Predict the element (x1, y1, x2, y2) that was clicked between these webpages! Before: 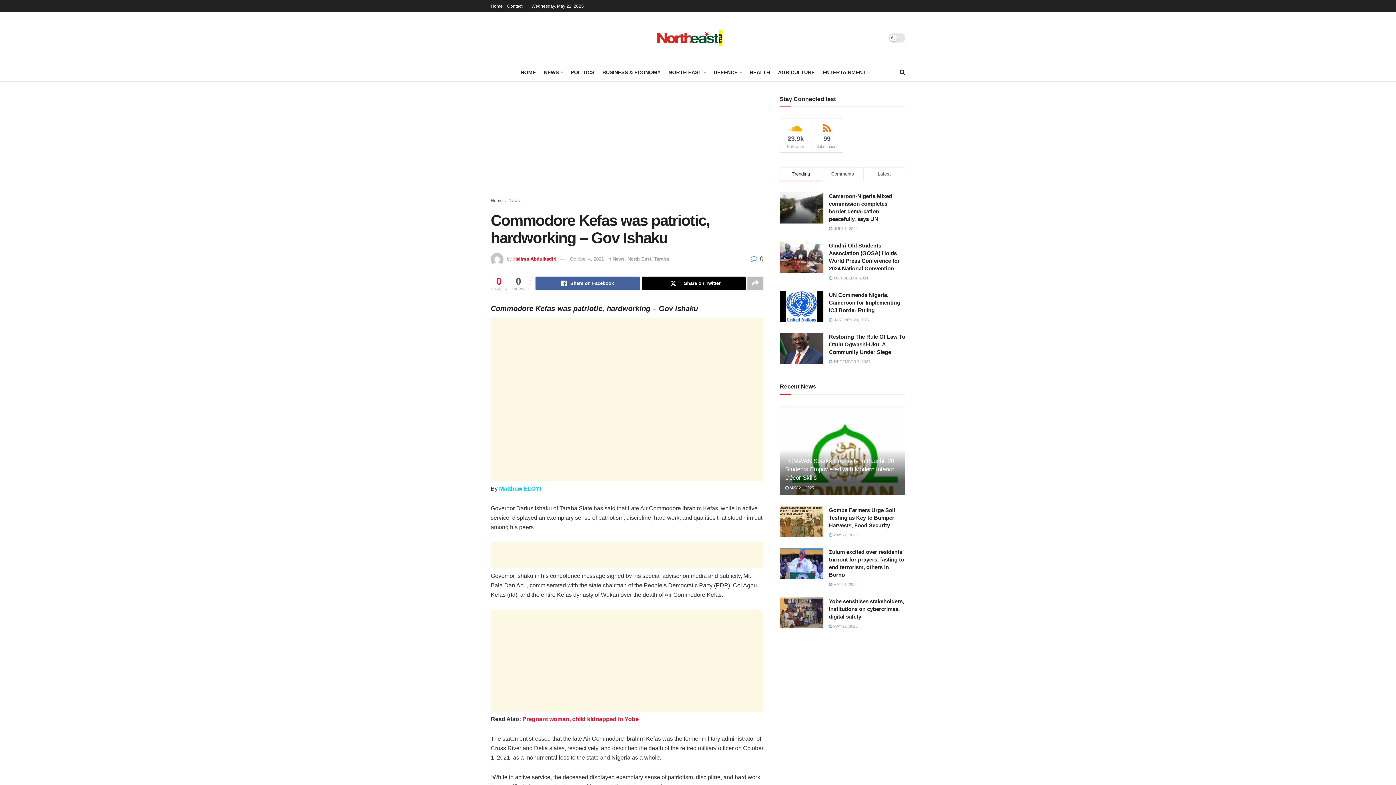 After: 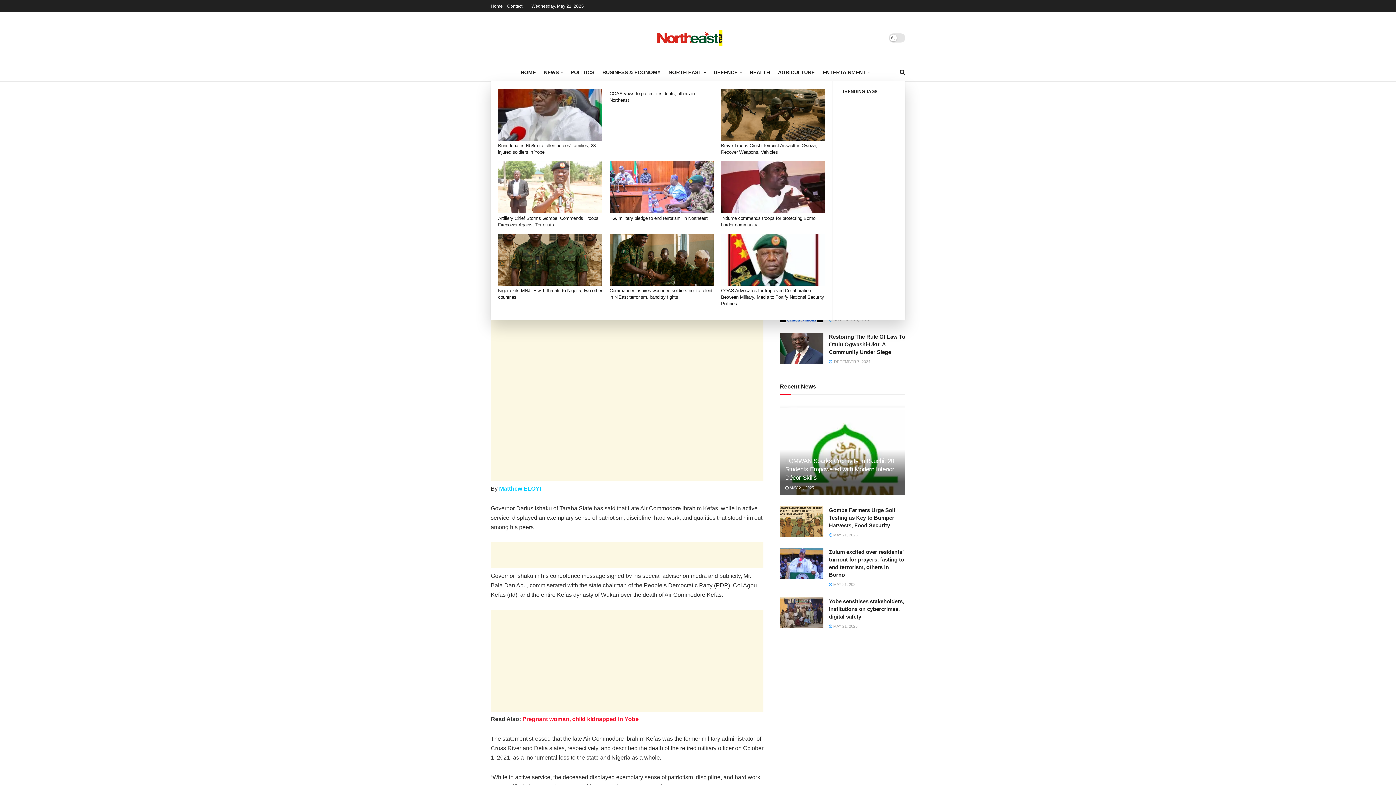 Action: bbox: (668, 67, 705, 77) label: NORTH EAST